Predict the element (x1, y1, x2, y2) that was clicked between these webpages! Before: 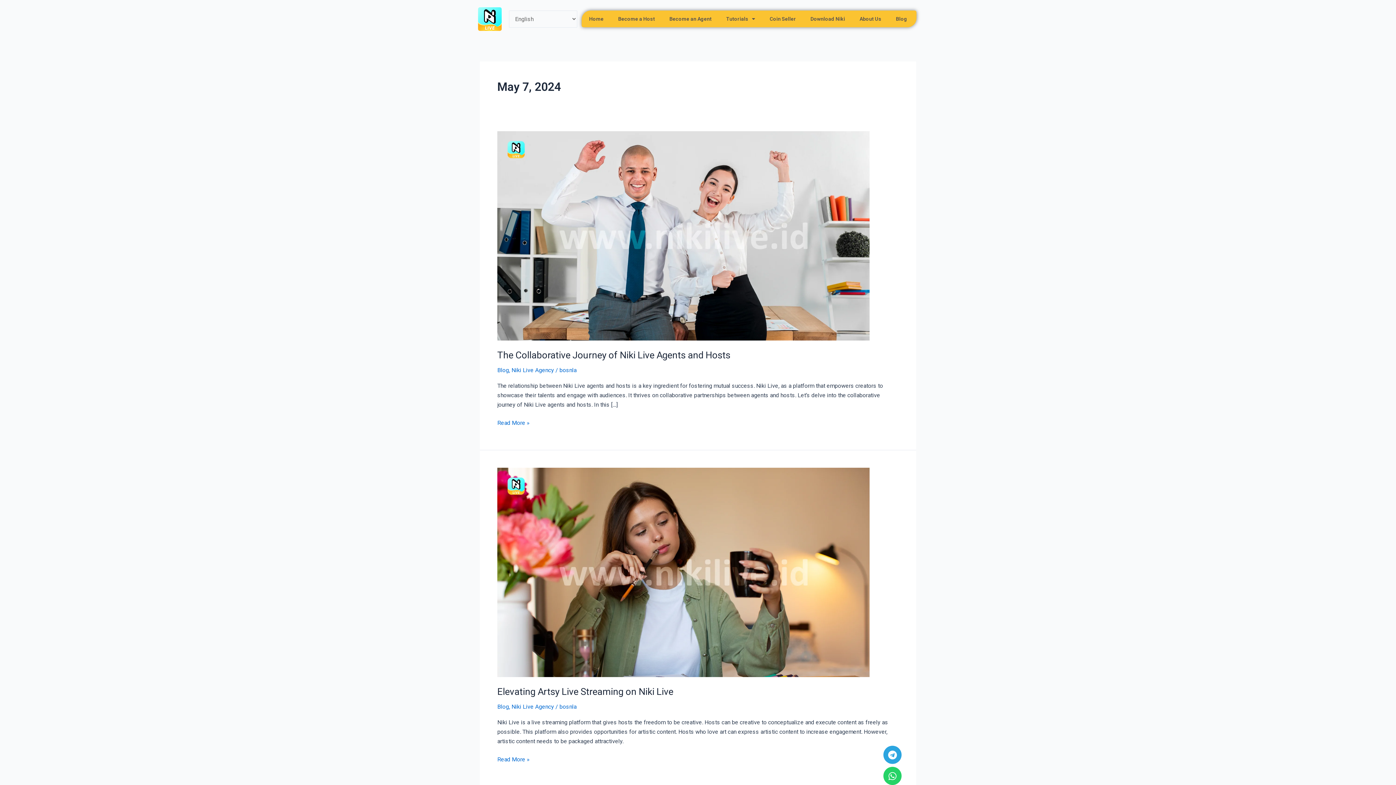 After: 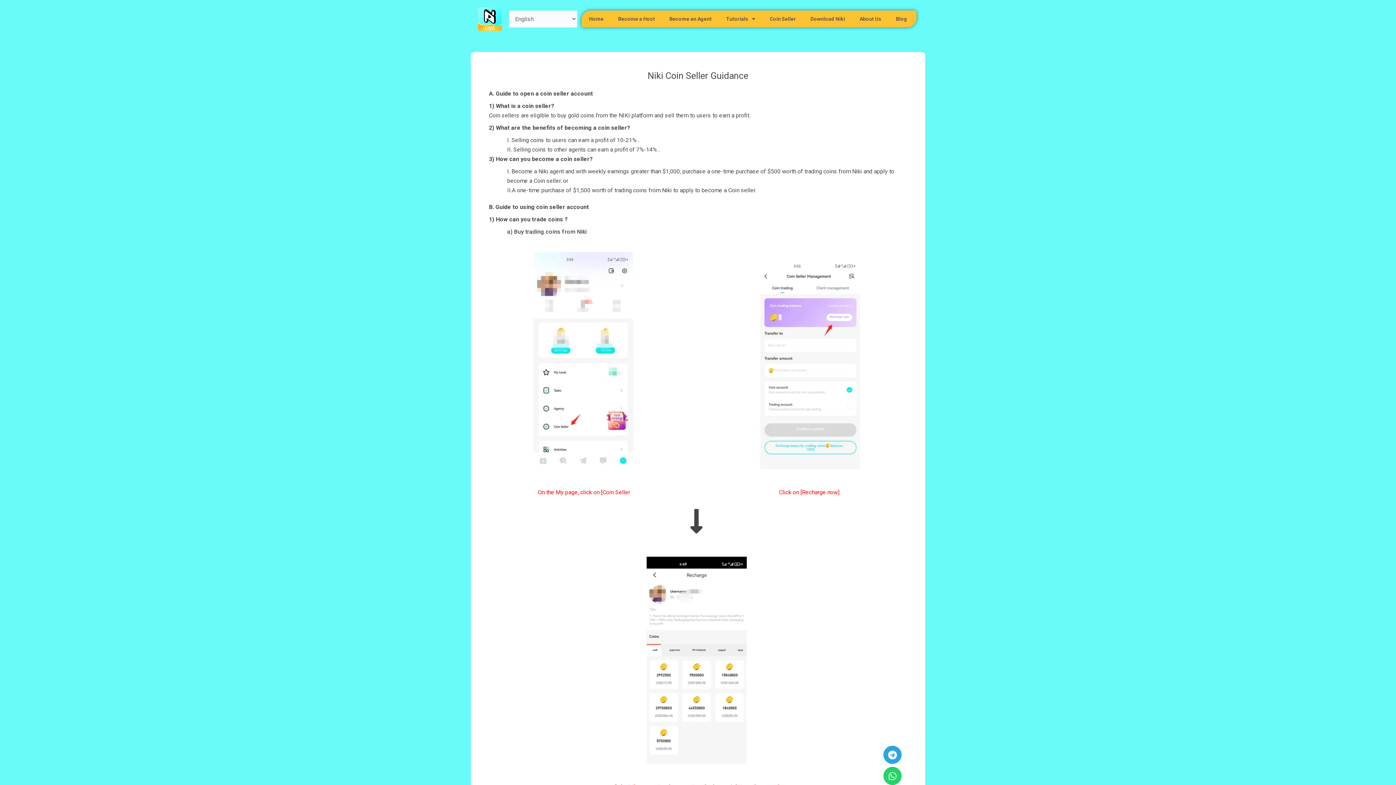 Action: bbox: (762, 10, 803, 27) label: Coin Seller